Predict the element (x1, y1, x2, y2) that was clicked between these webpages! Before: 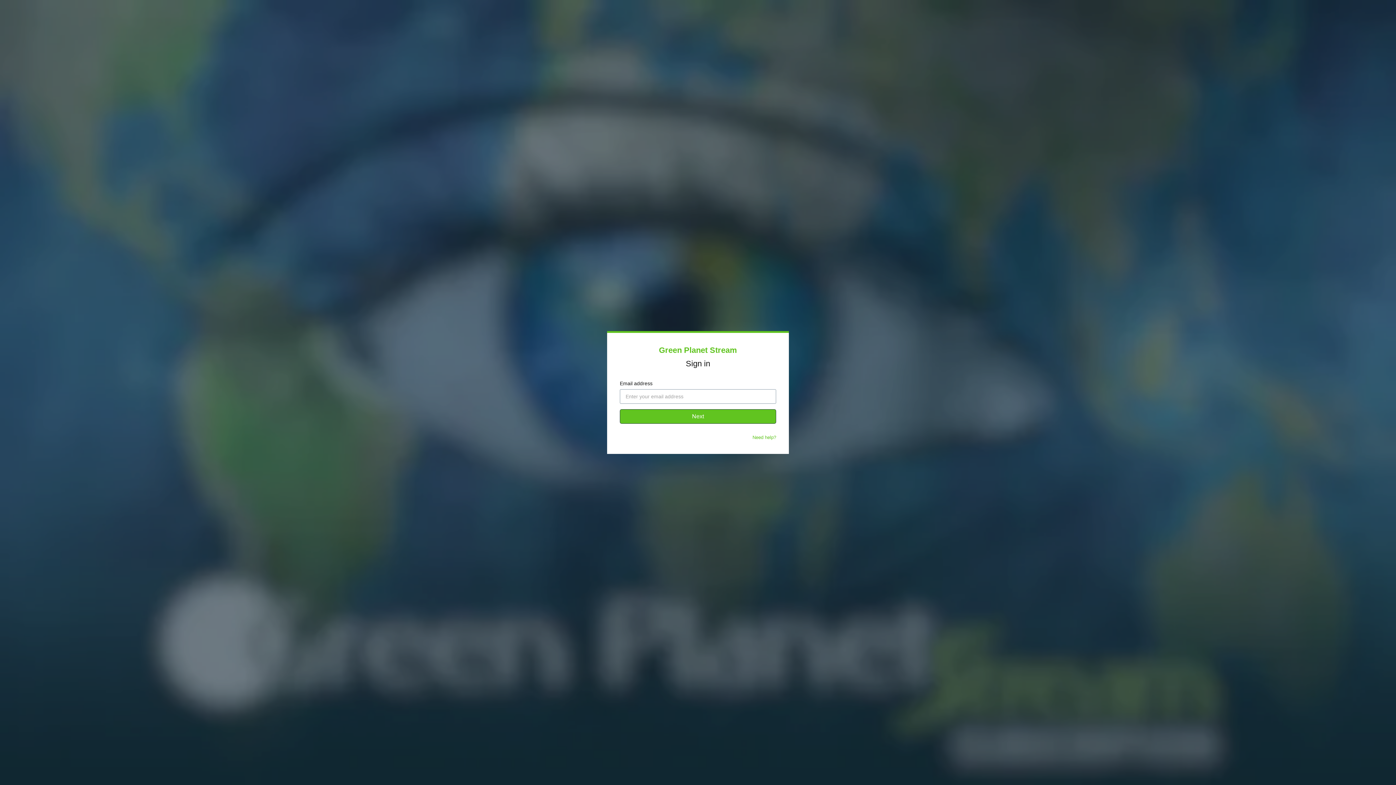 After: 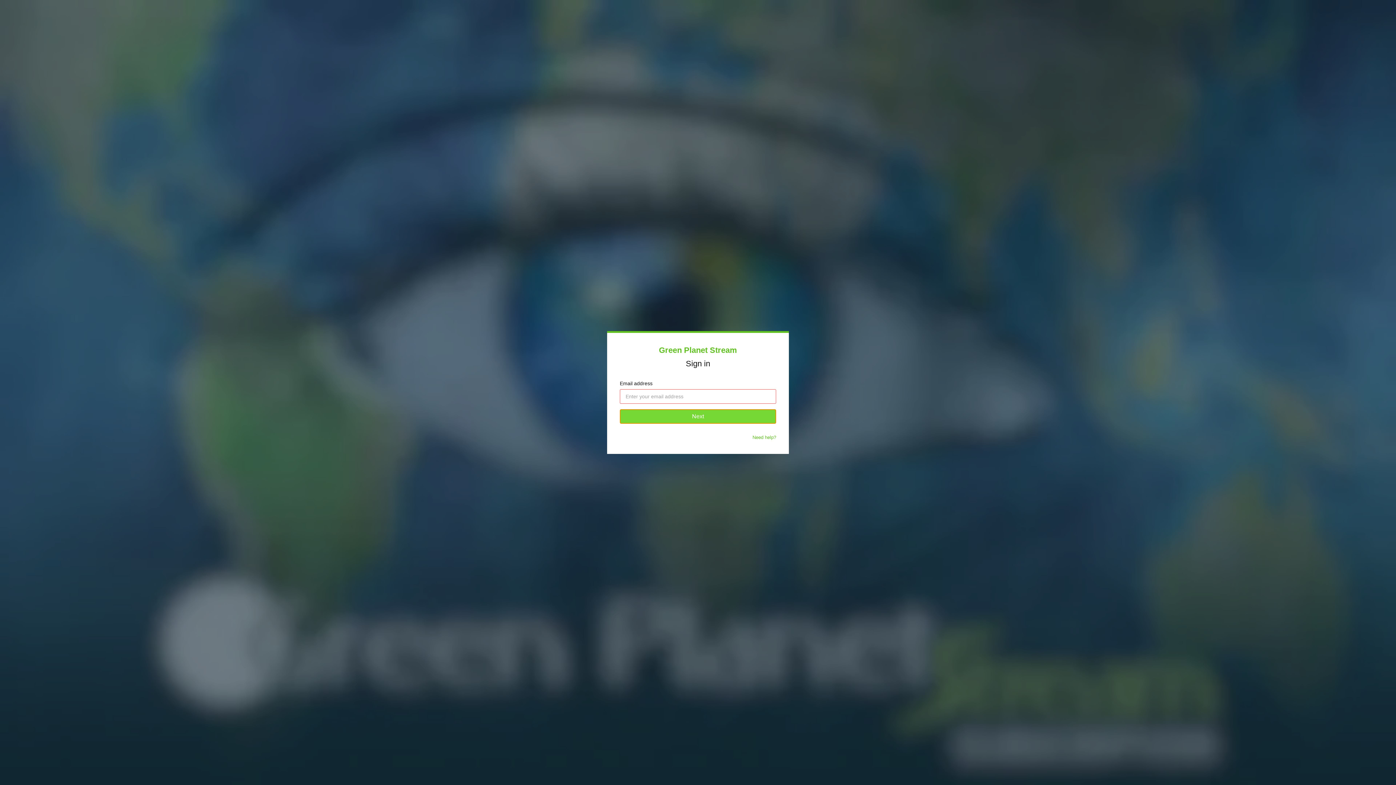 Action: bbox: (620, 409, 776, 424) label: Next